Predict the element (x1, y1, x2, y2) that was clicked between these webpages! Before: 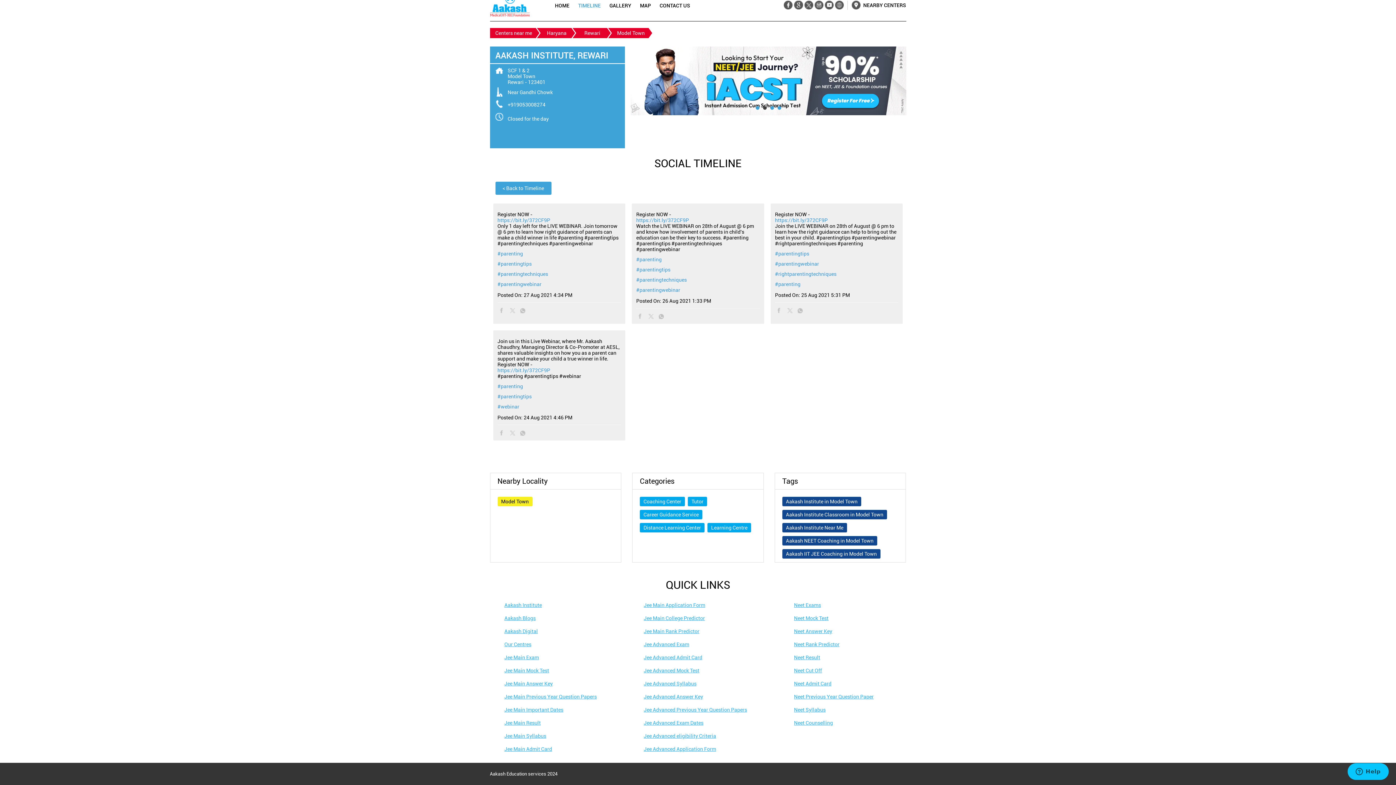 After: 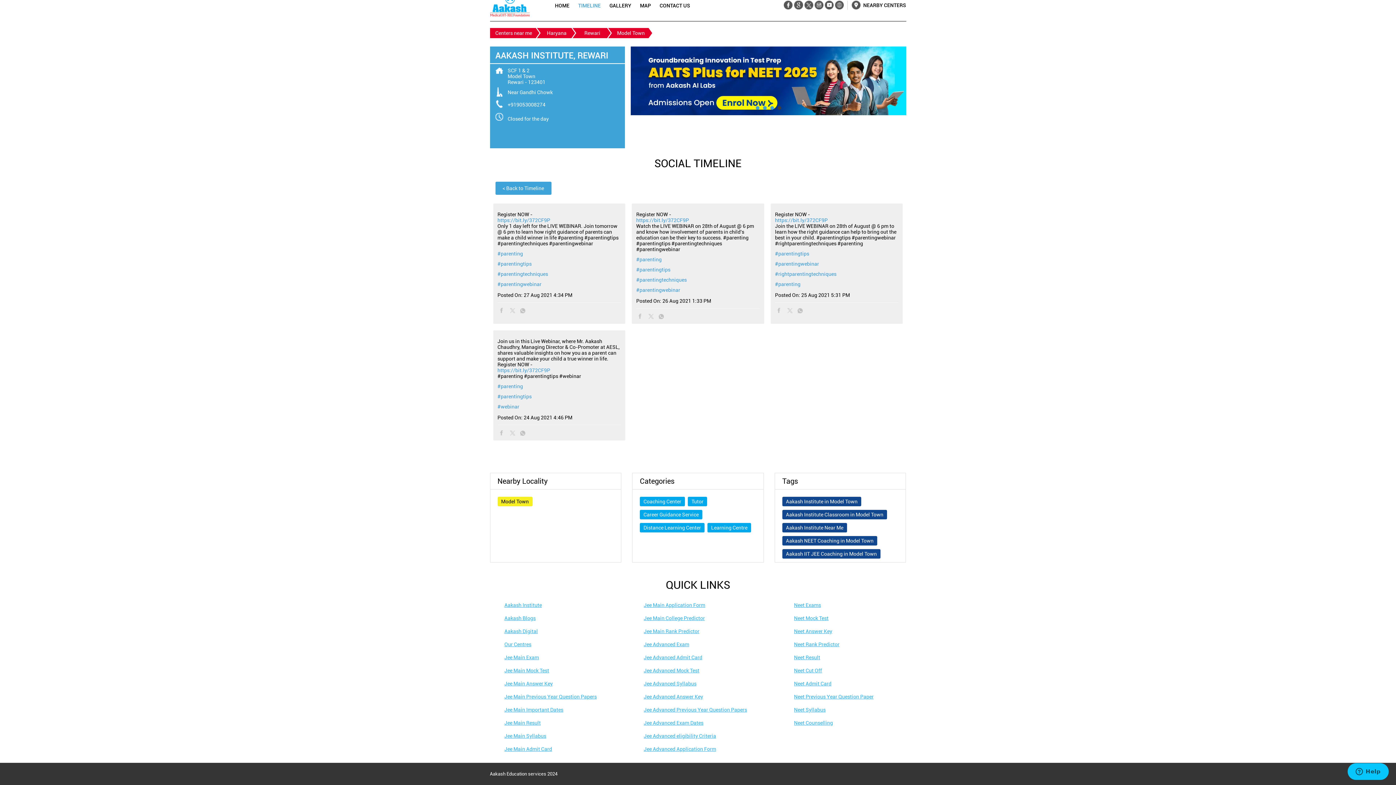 Action: label: Aakash Institute bbox: (504, 602, 542, 608)